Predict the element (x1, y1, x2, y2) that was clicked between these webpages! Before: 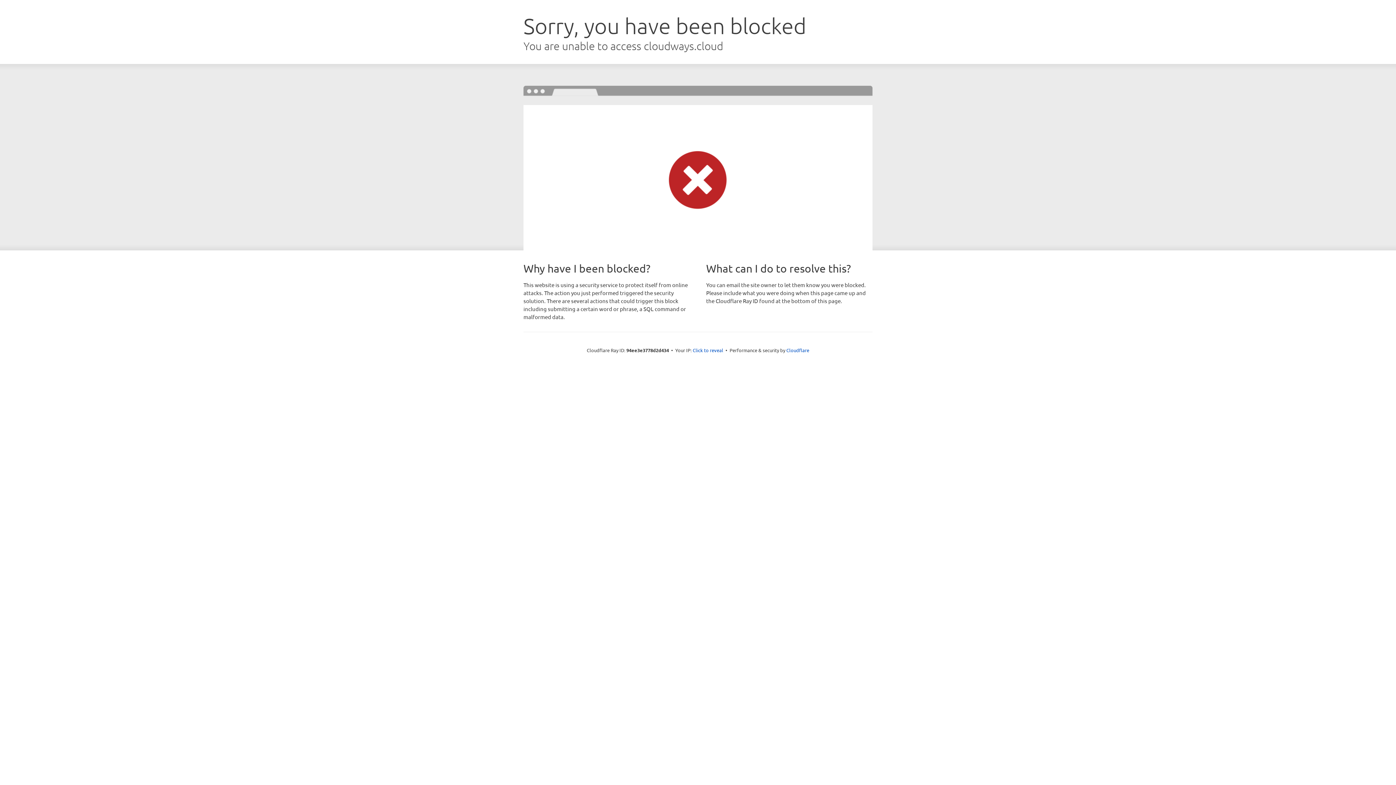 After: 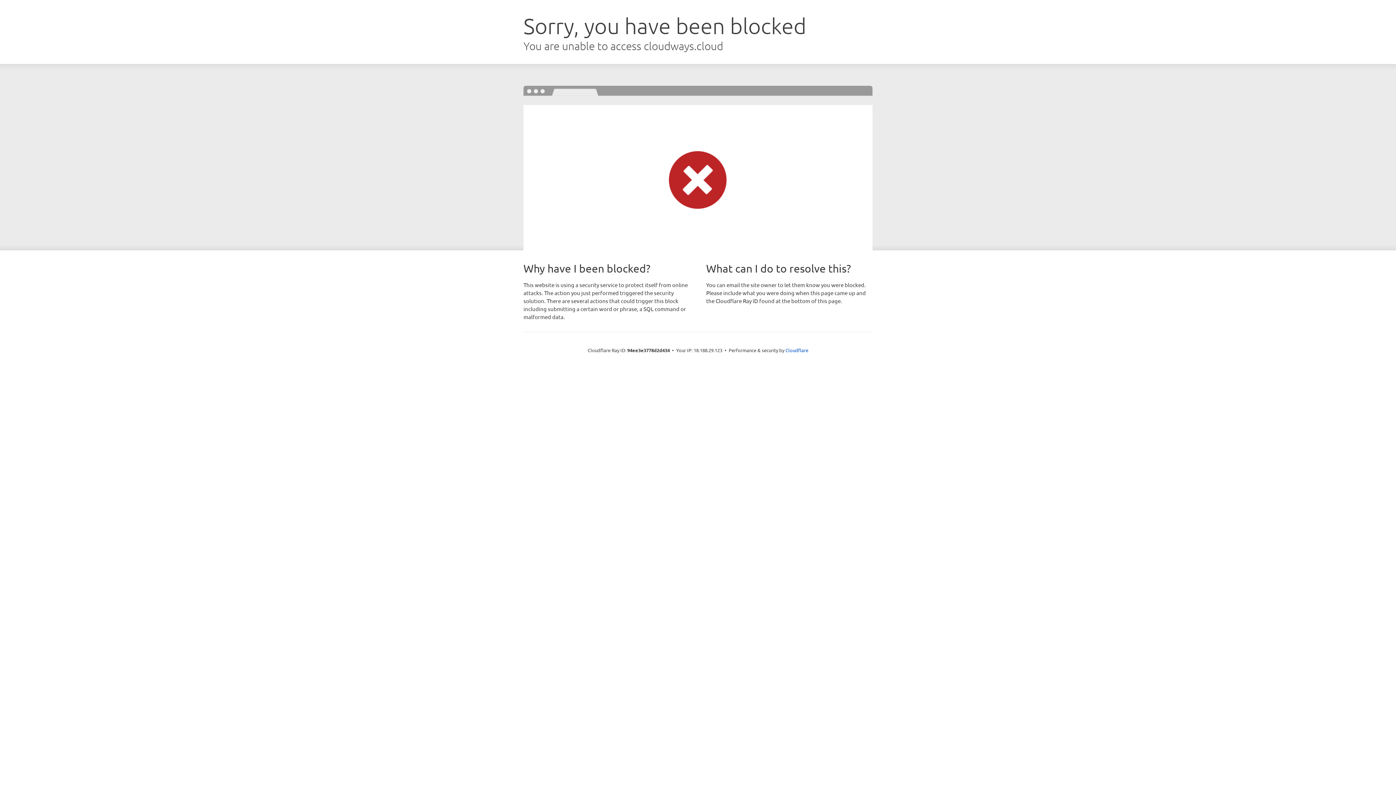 Action: bbox: (692, 346, 723, 353) label: Click to reveal